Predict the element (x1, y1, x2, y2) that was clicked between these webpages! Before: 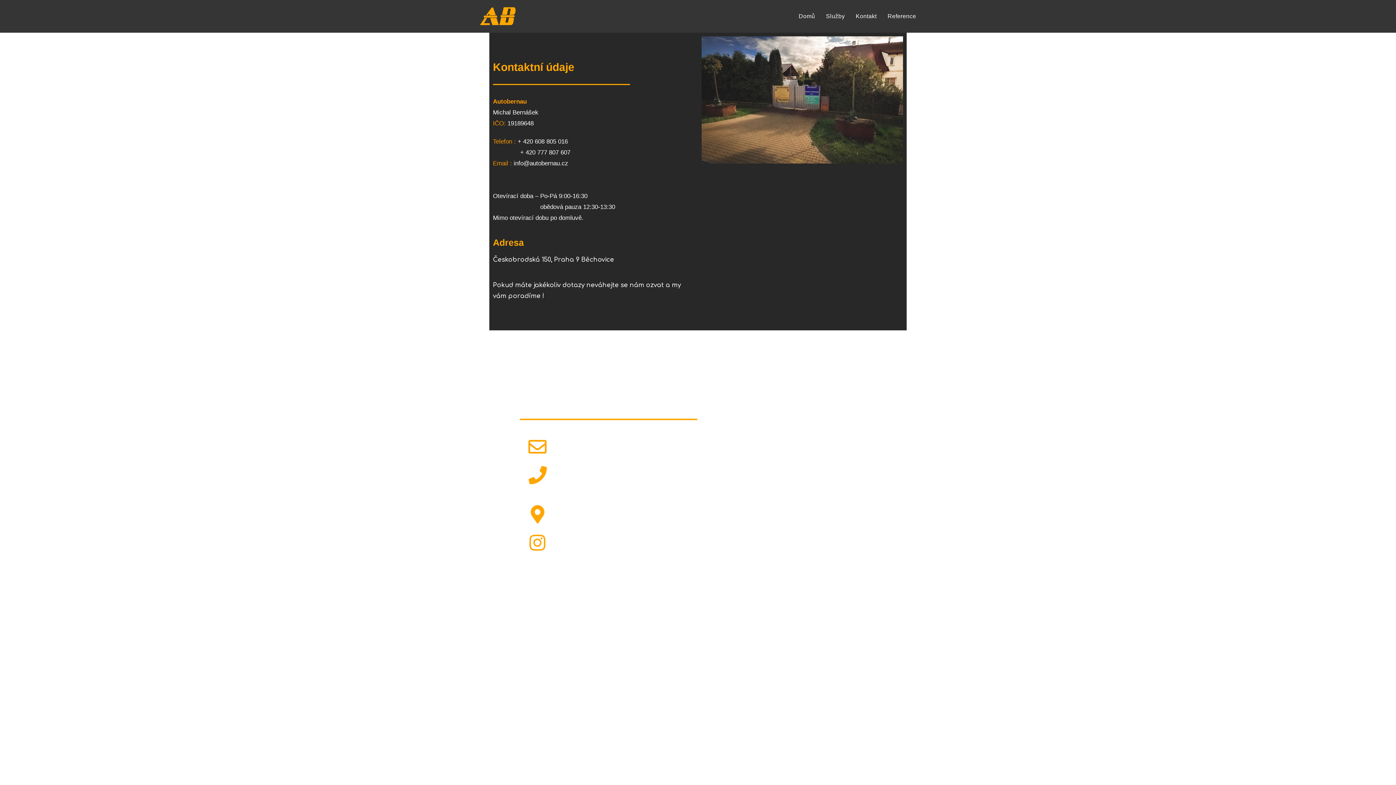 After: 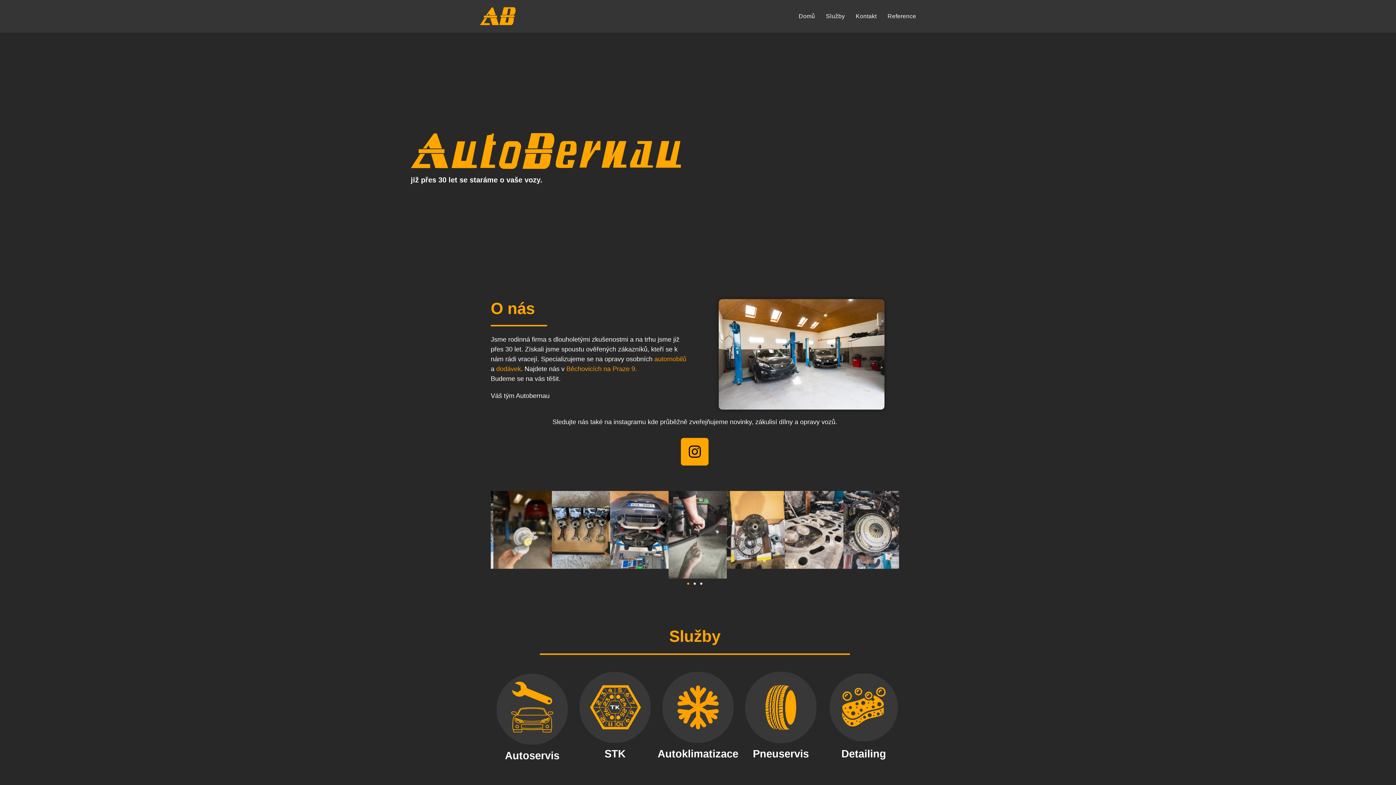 Action: bbox: (480, 12, 544, 18)